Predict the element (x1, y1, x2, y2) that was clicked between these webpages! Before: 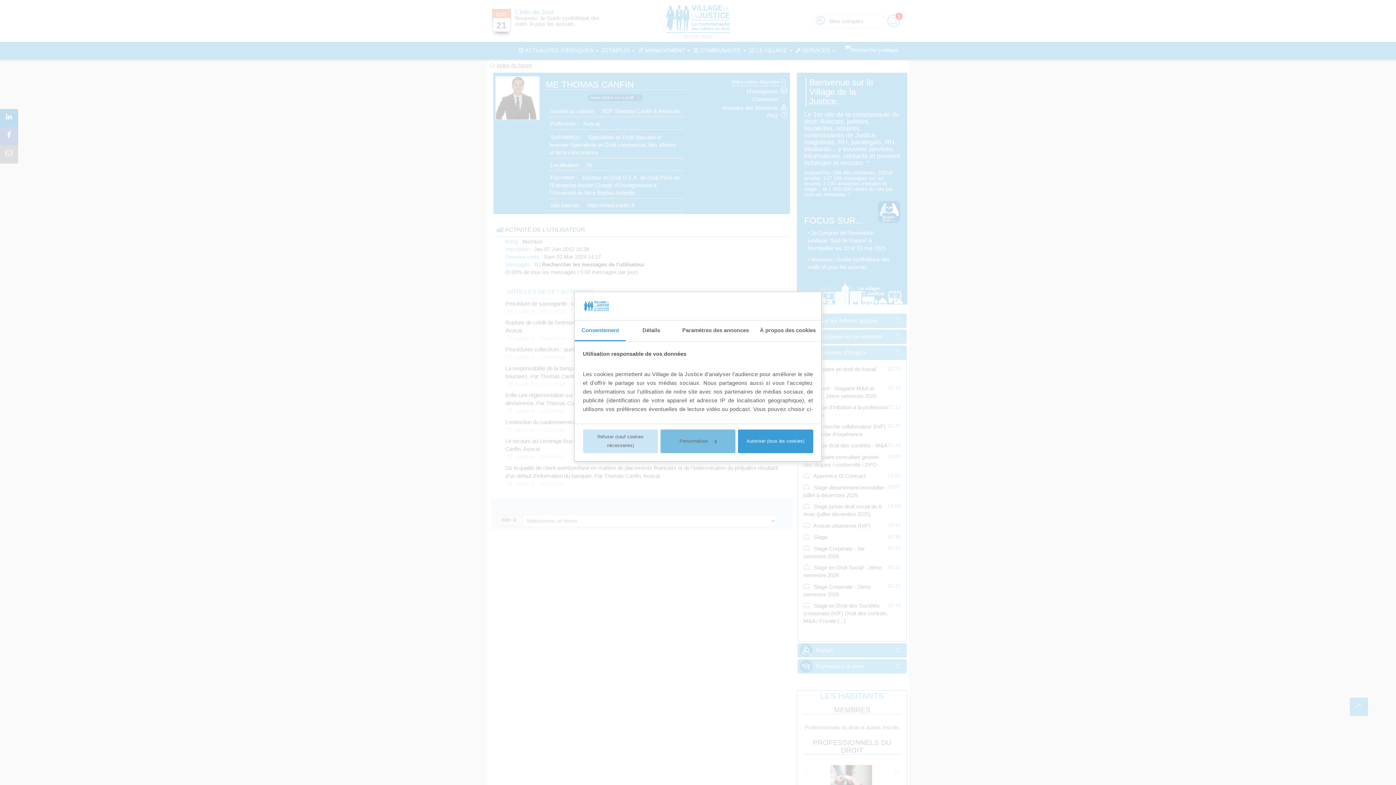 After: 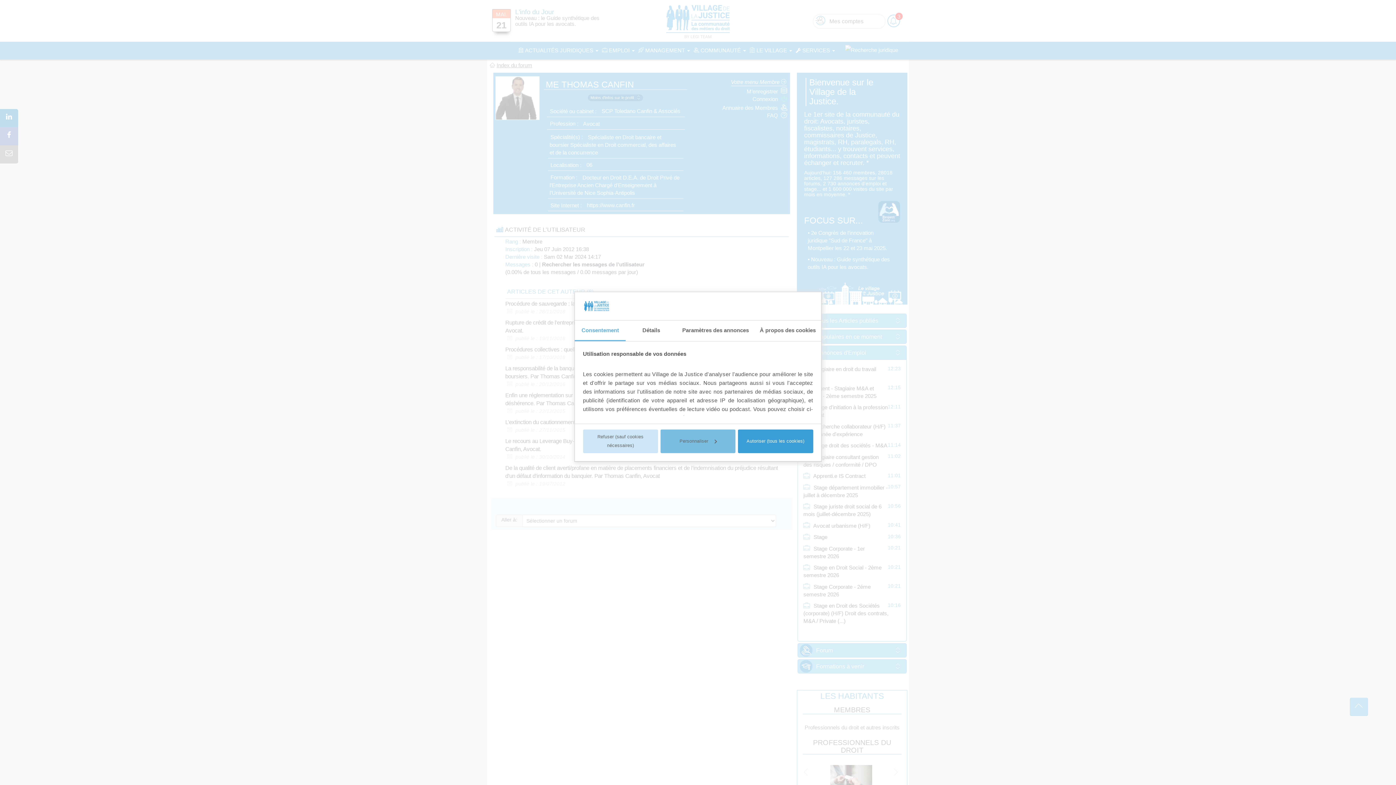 Action: label: Consentement bbox: (574, 320, 625, 341)